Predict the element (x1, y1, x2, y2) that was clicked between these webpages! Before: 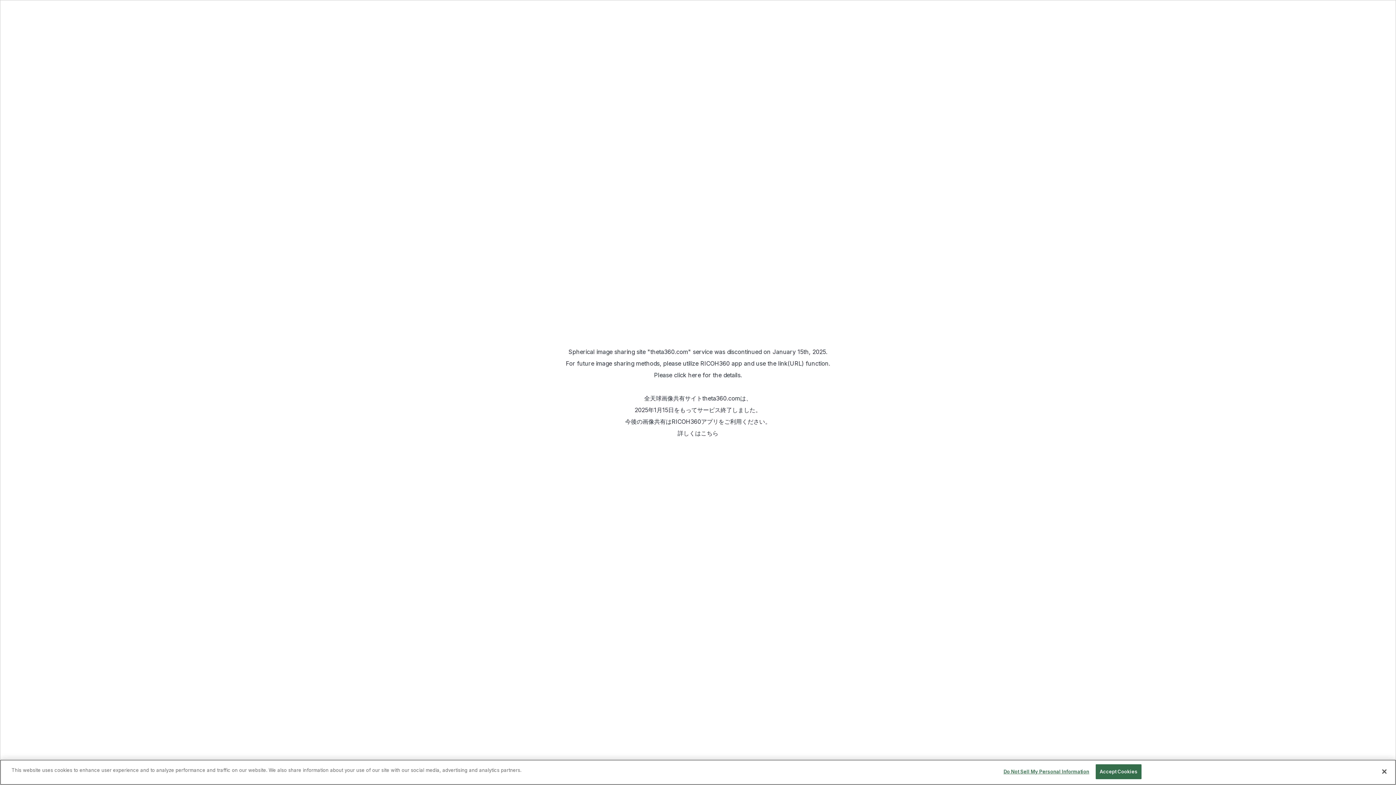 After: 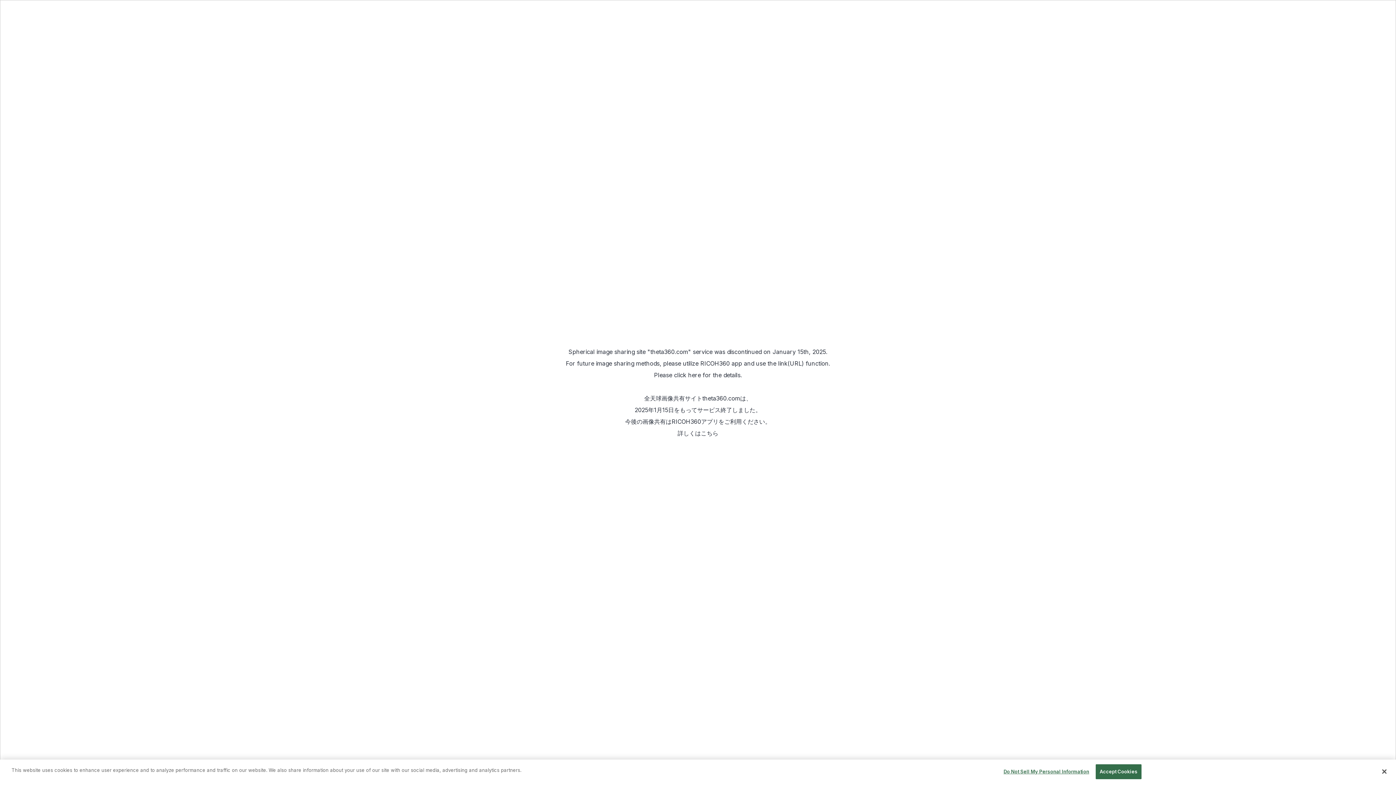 Action: bbox: (674, 371, 701, 378) label: click here